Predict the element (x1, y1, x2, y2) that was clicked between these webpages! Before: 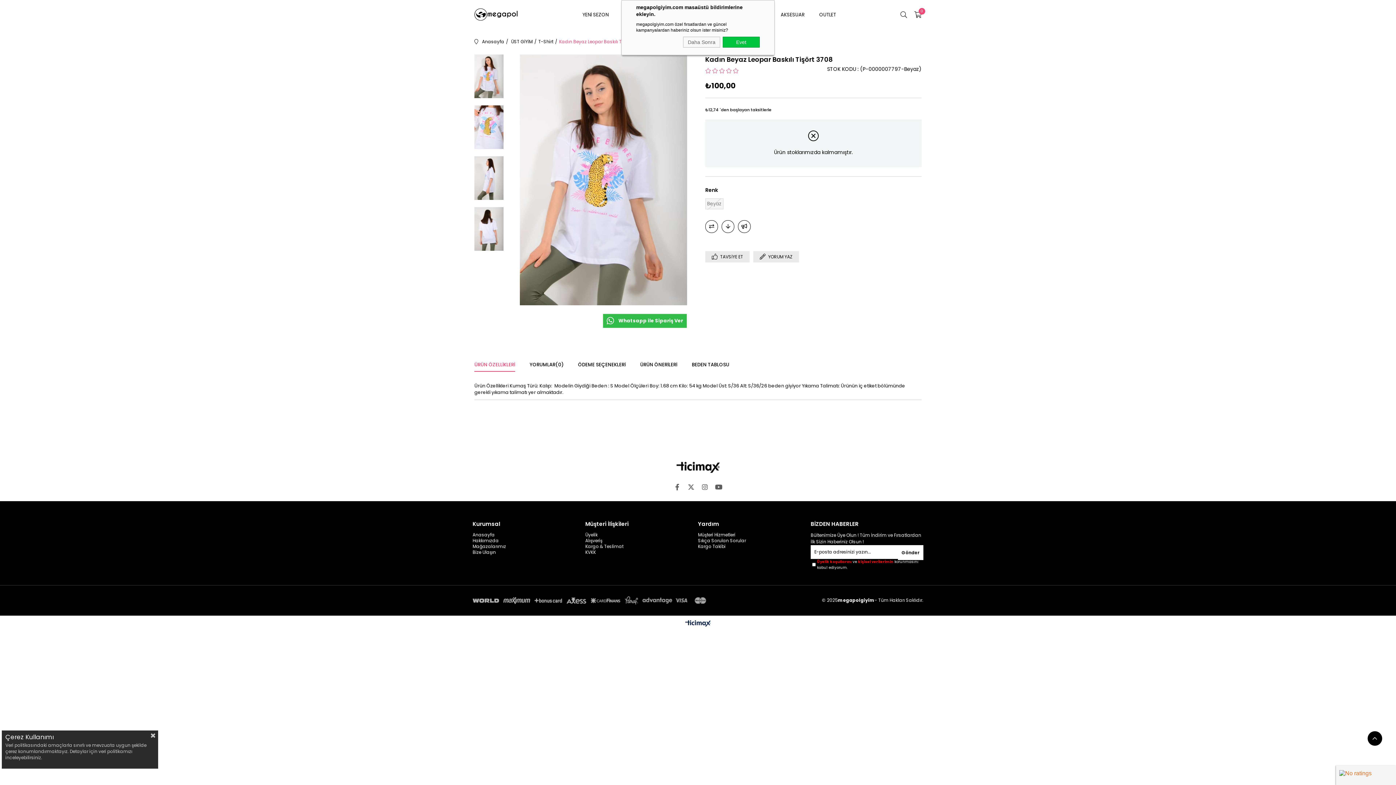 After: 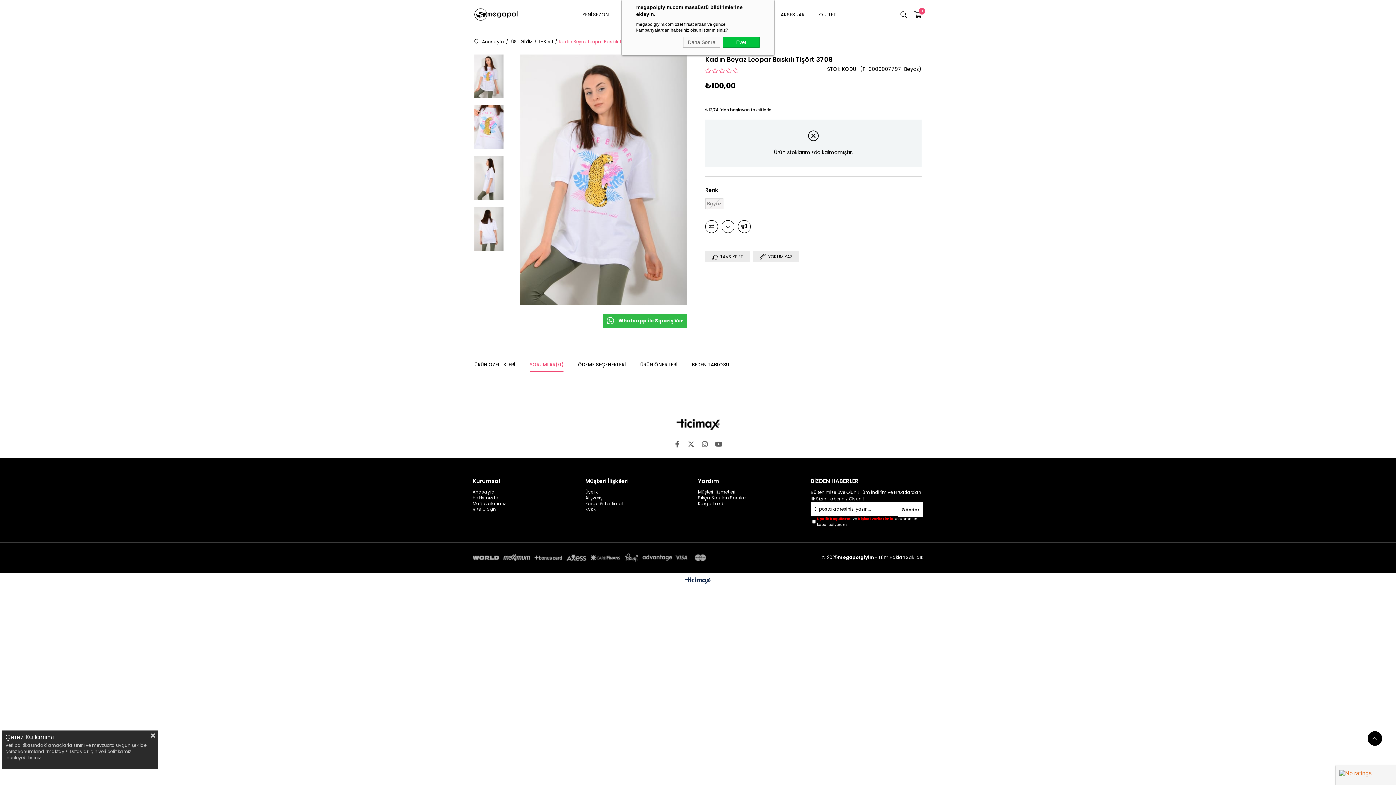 Action: label: YORUMLAR(0) bbox: (529, 358, 563, 371)